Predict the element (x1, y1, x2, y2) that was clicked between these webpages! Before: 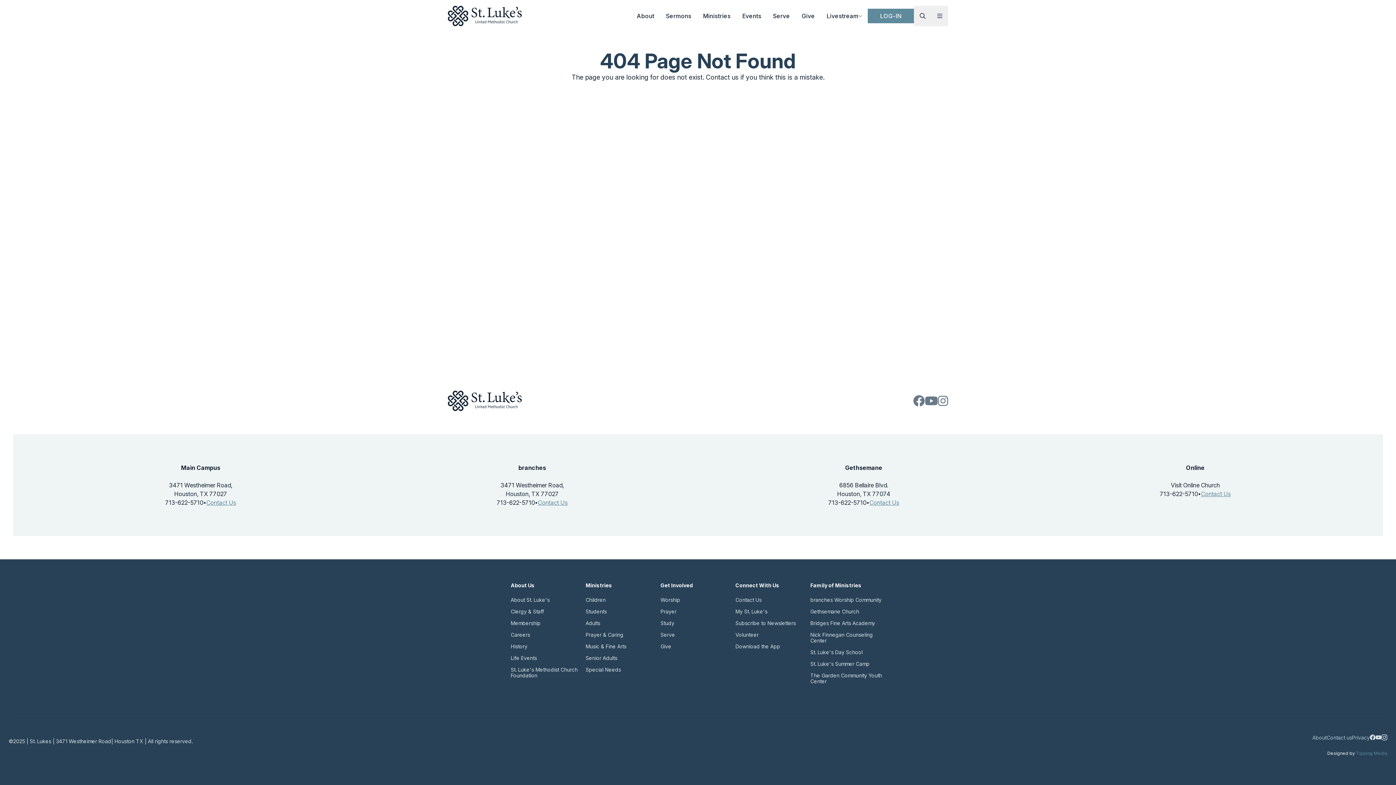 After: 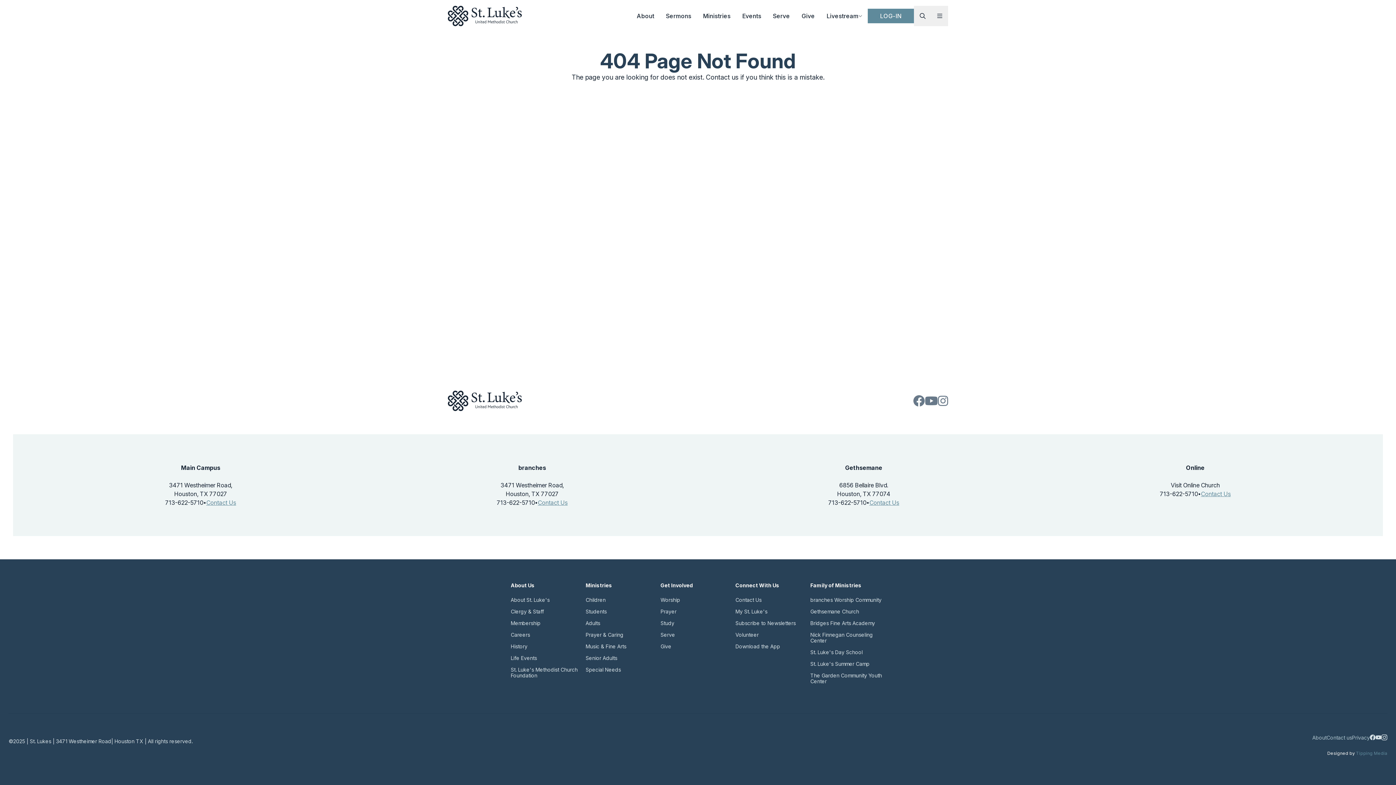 Action: bbox: (1160, 489, 1198, 498) label: 713-622-5710